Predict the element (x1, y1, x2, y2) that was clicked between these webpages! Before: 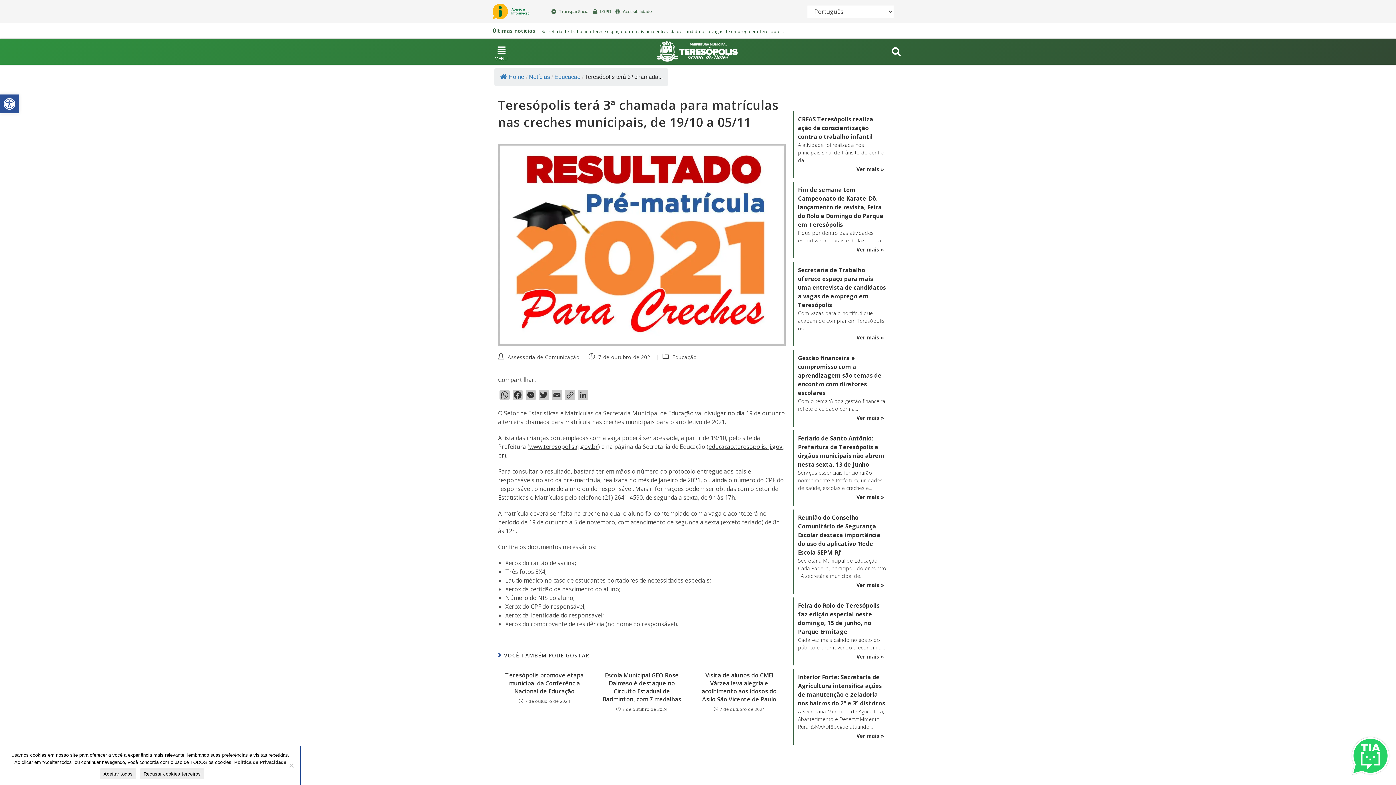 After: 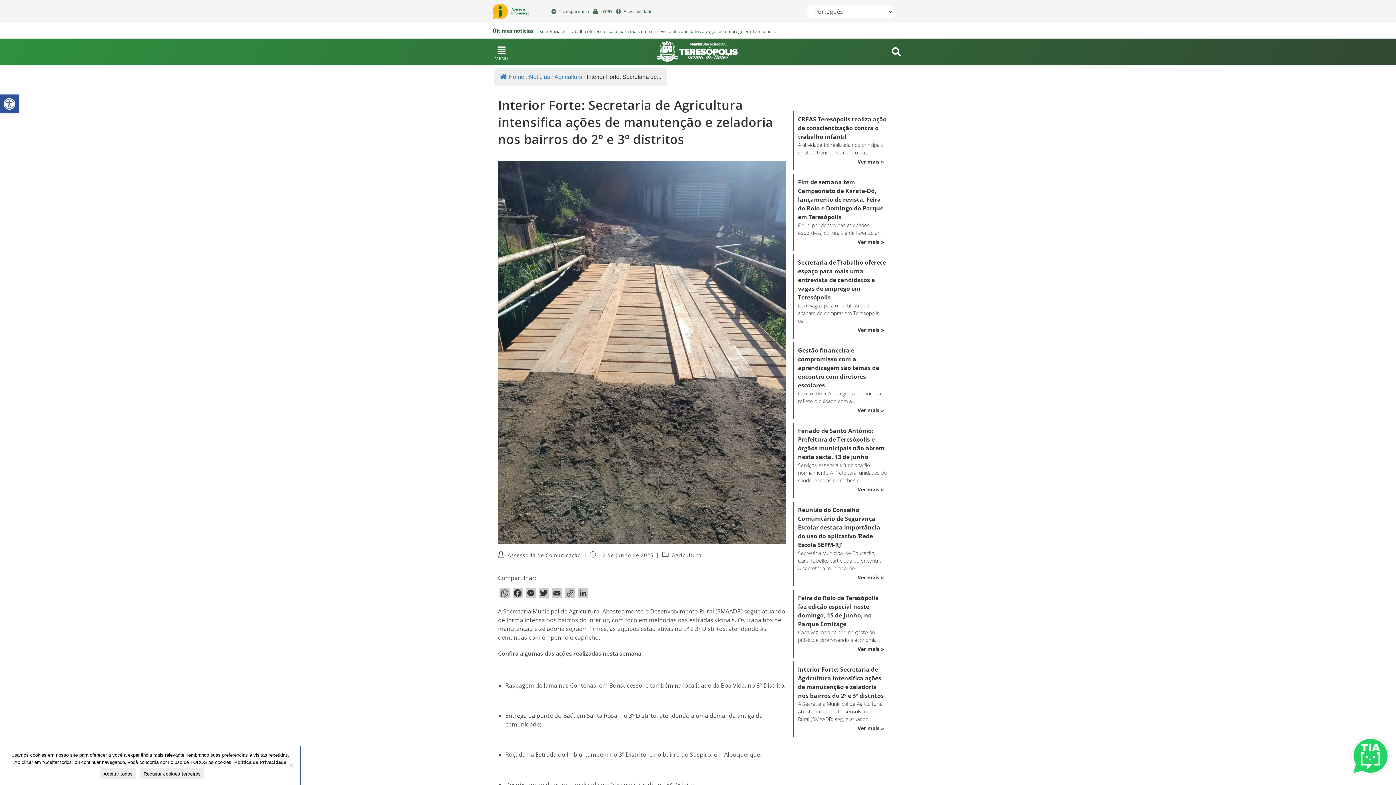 Action: label: Interior Forte: Secretaria de Agricultura intensifica ações de manutenção e zeladoria nos bairros do 2º e 3º distritos bbox: (798, 672, 887, 707)